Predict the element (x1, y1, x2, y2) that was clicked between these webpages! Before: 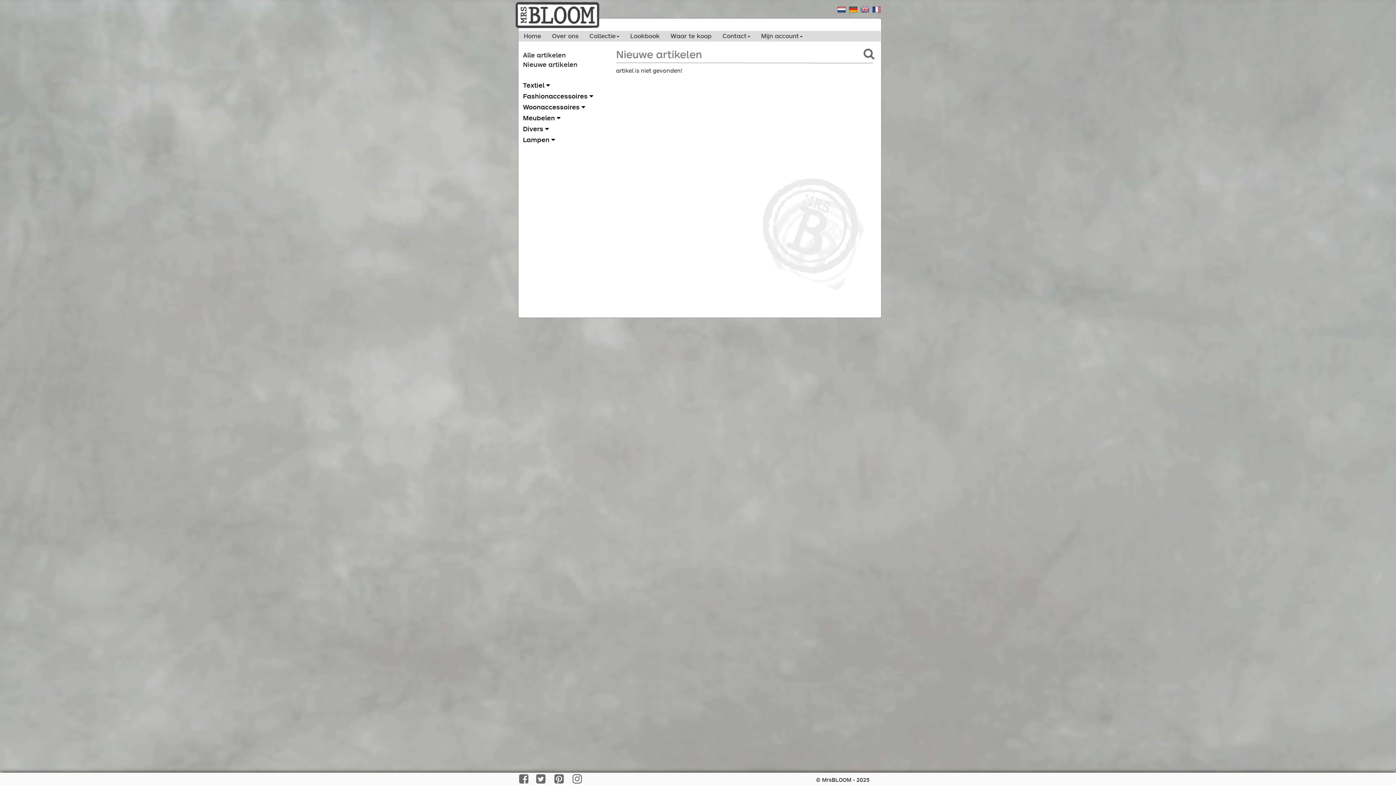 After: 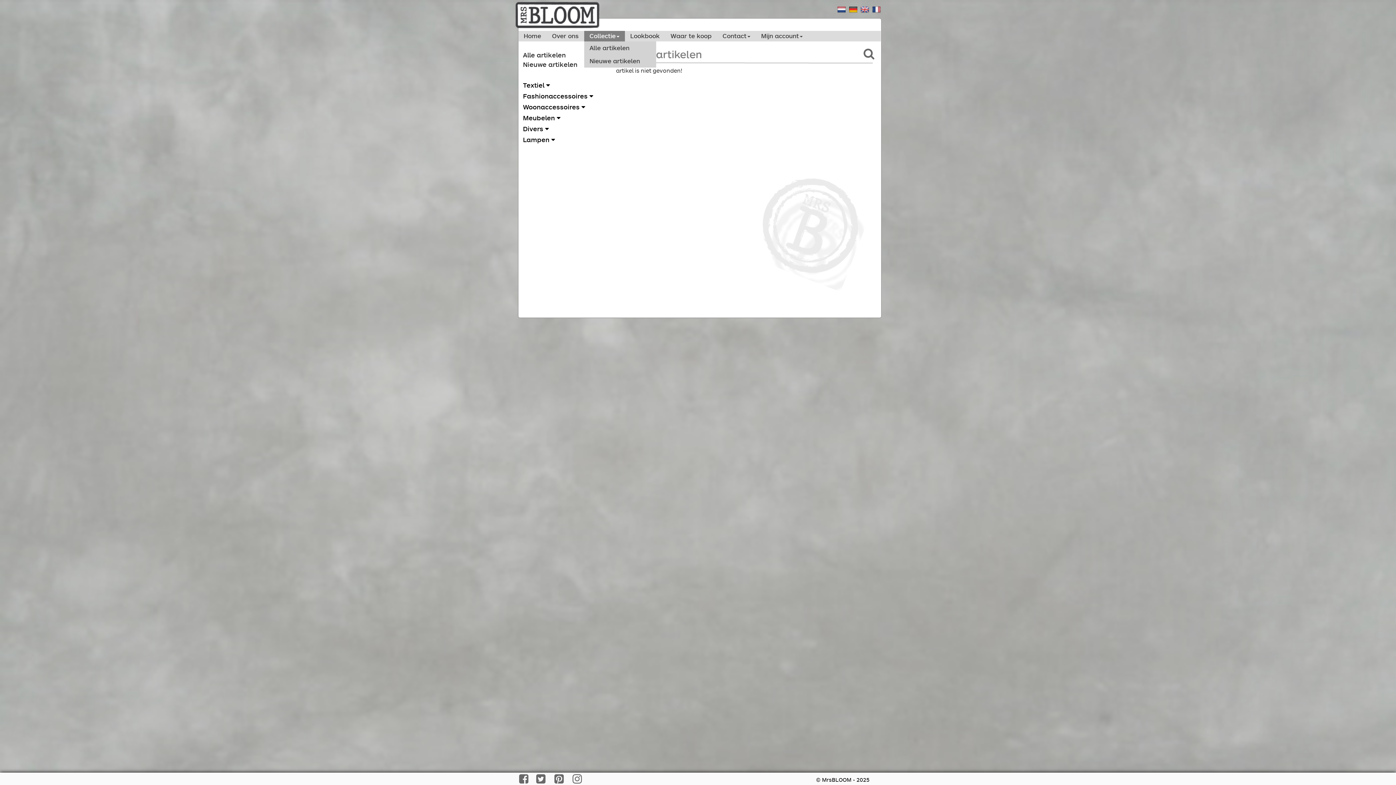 Action: bbox: (584, 30, 624, 41) label: Collectie